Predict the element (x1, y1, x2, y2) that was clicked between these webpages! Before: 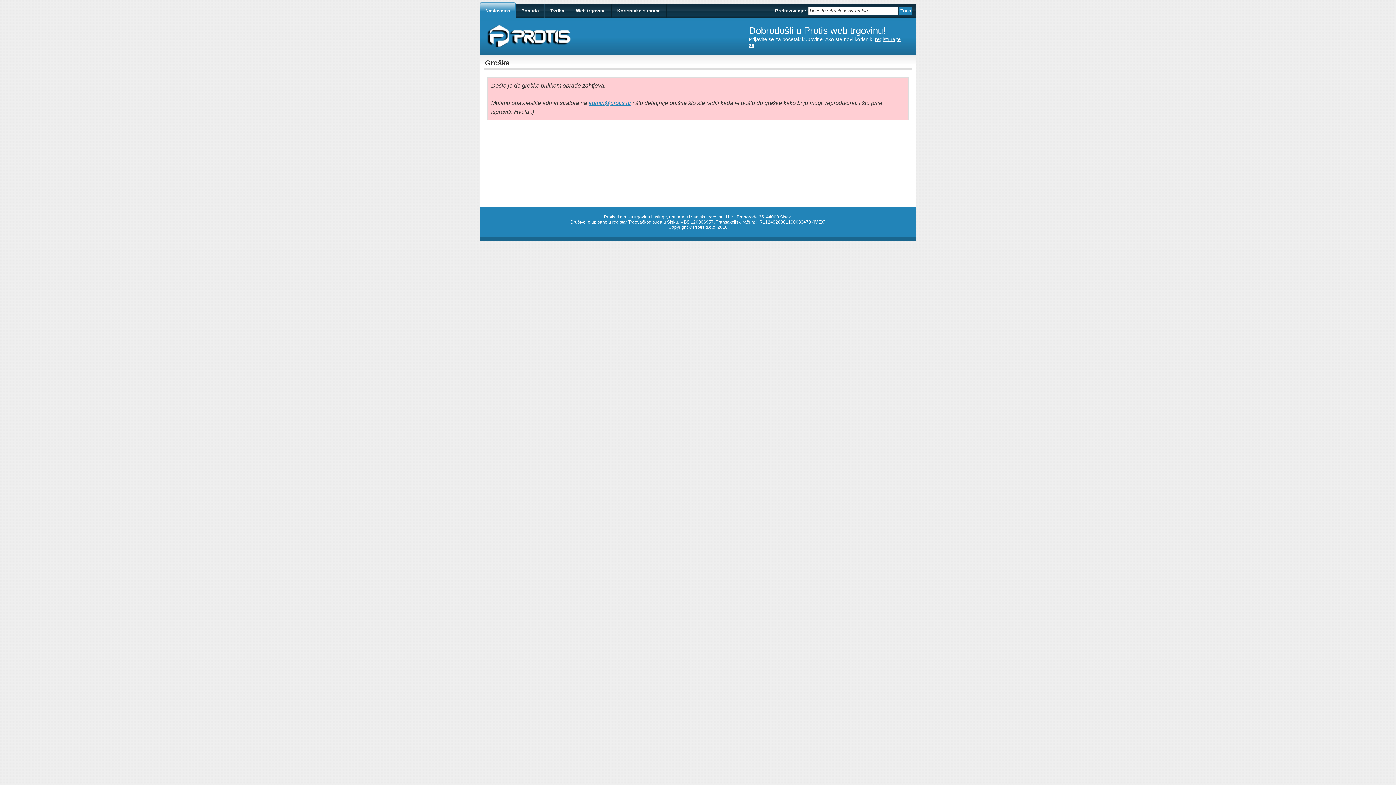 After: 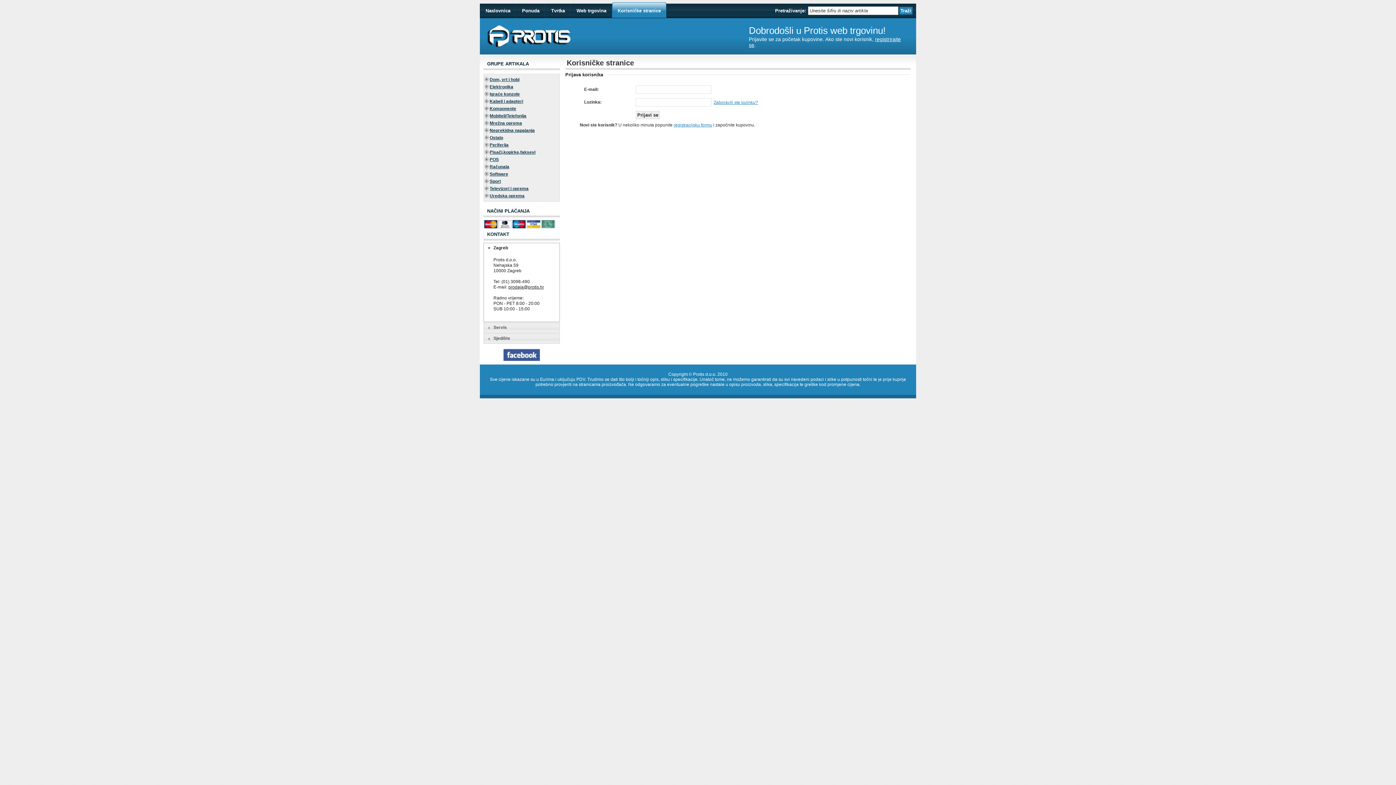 Action: label: Web trgovina bbox: (570, 3, 611, 17)